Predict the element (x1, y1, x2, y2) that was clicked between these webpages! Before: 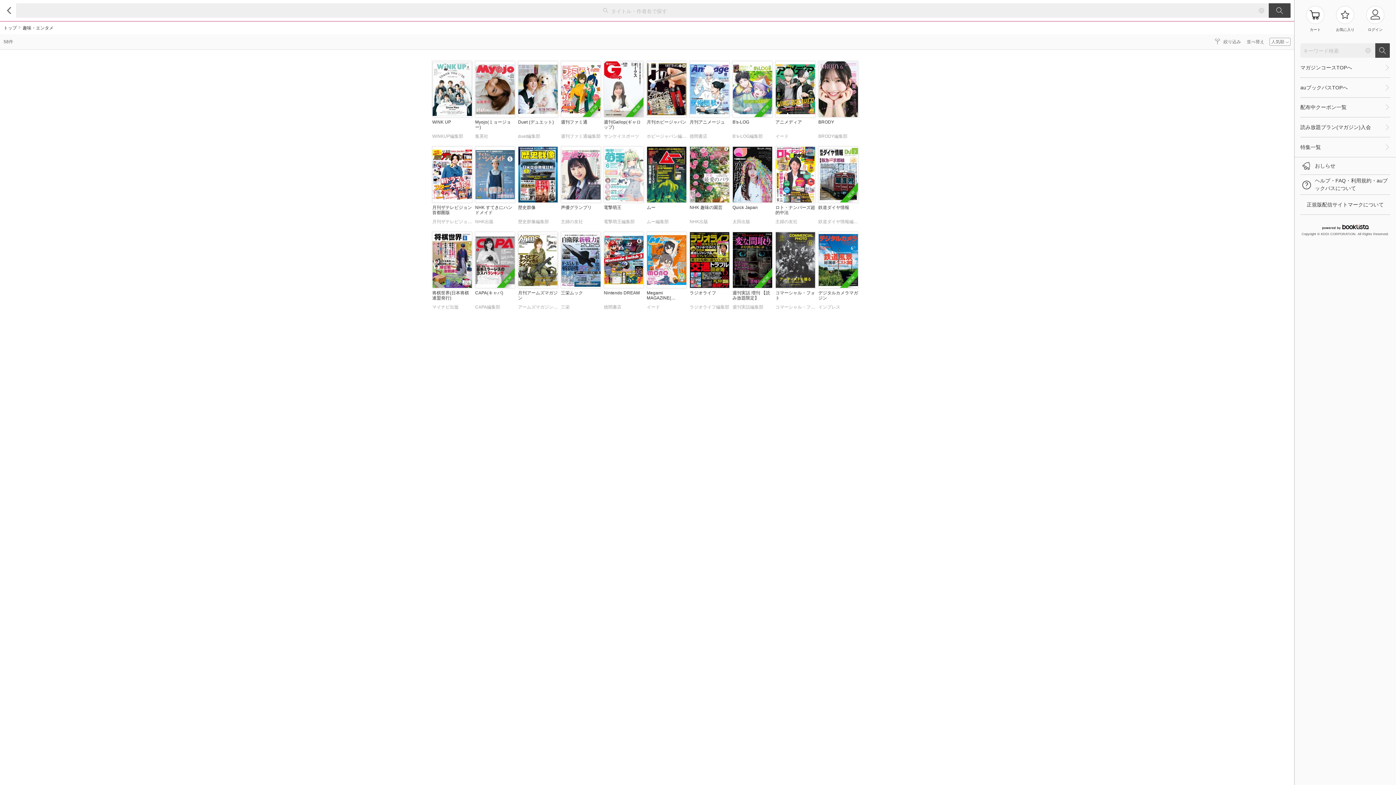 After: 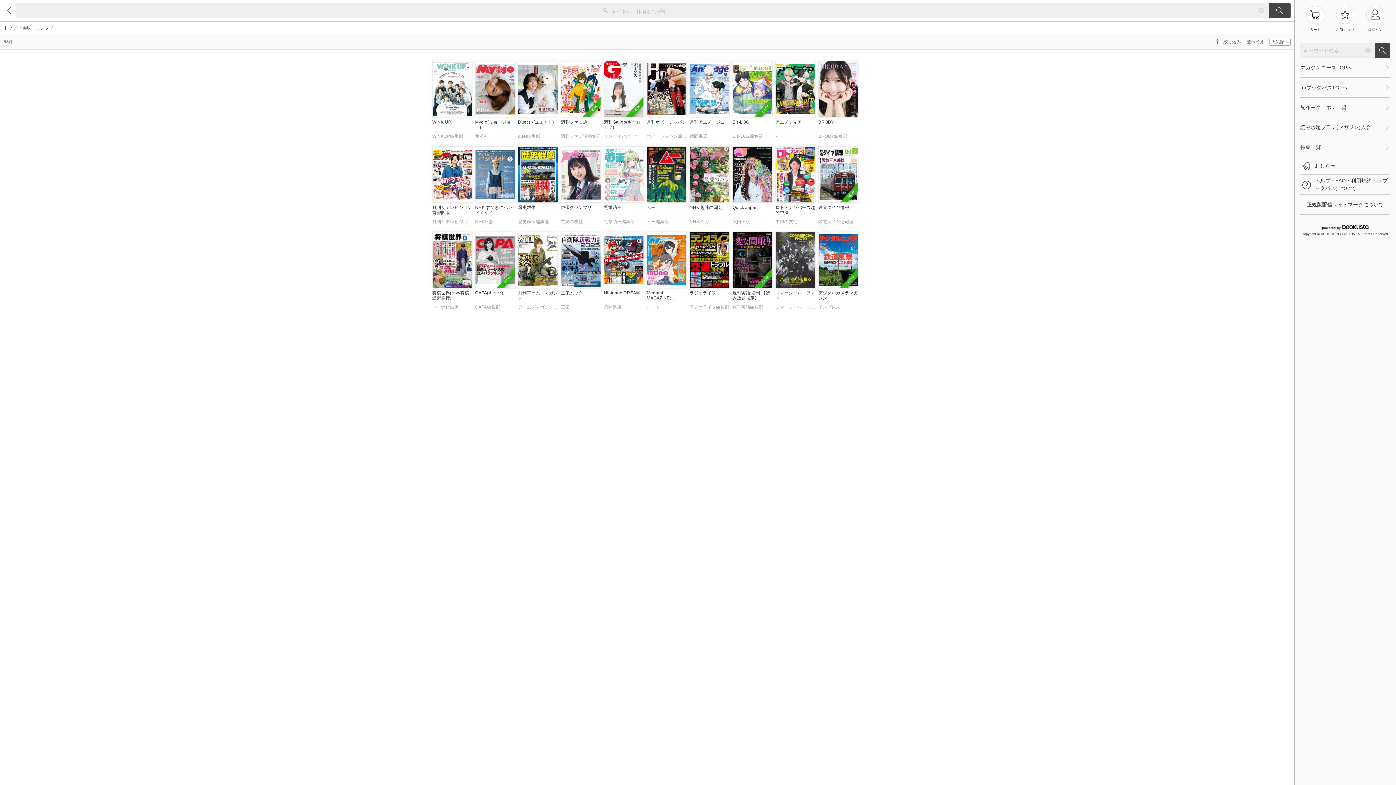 Action: bbox: (818, 61, 858, 142) label: BRODY
BRODY編集部